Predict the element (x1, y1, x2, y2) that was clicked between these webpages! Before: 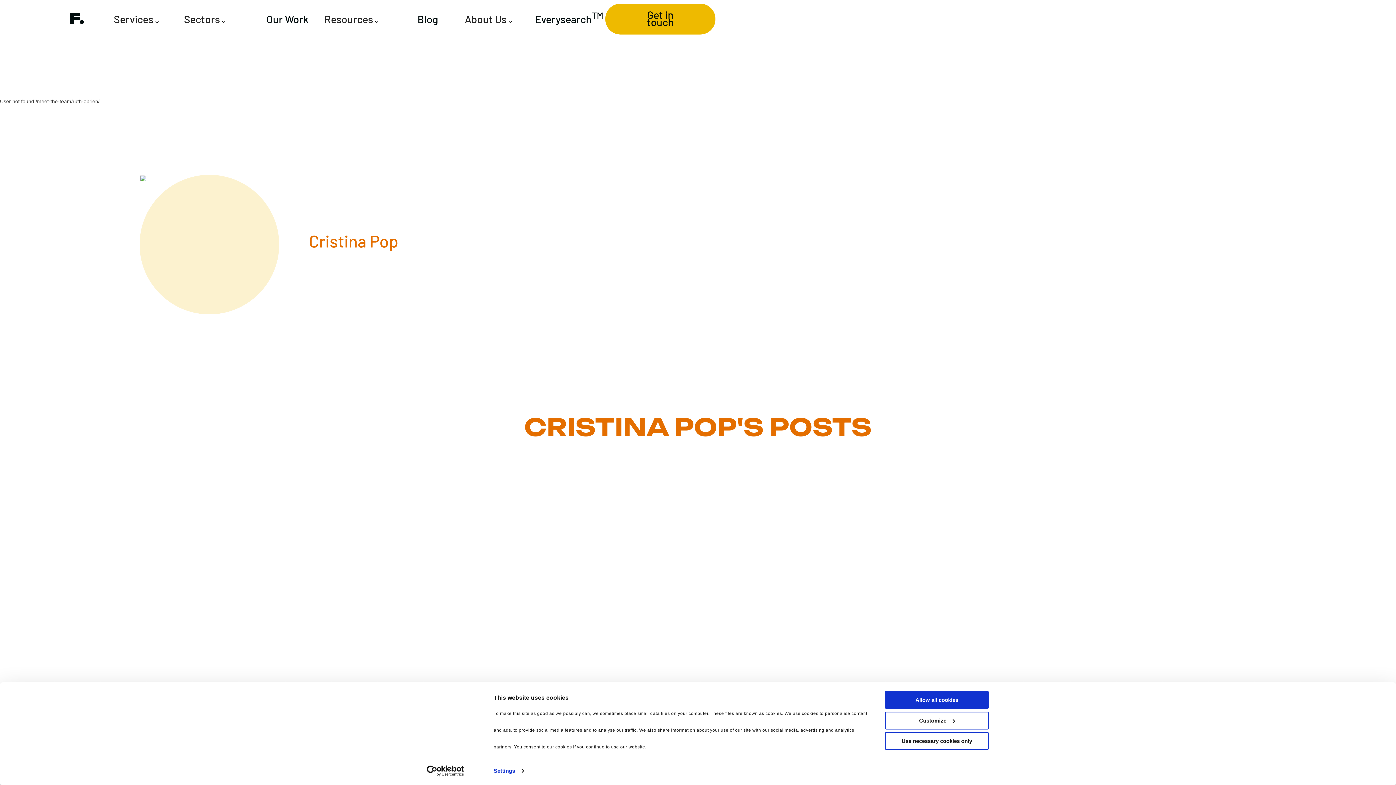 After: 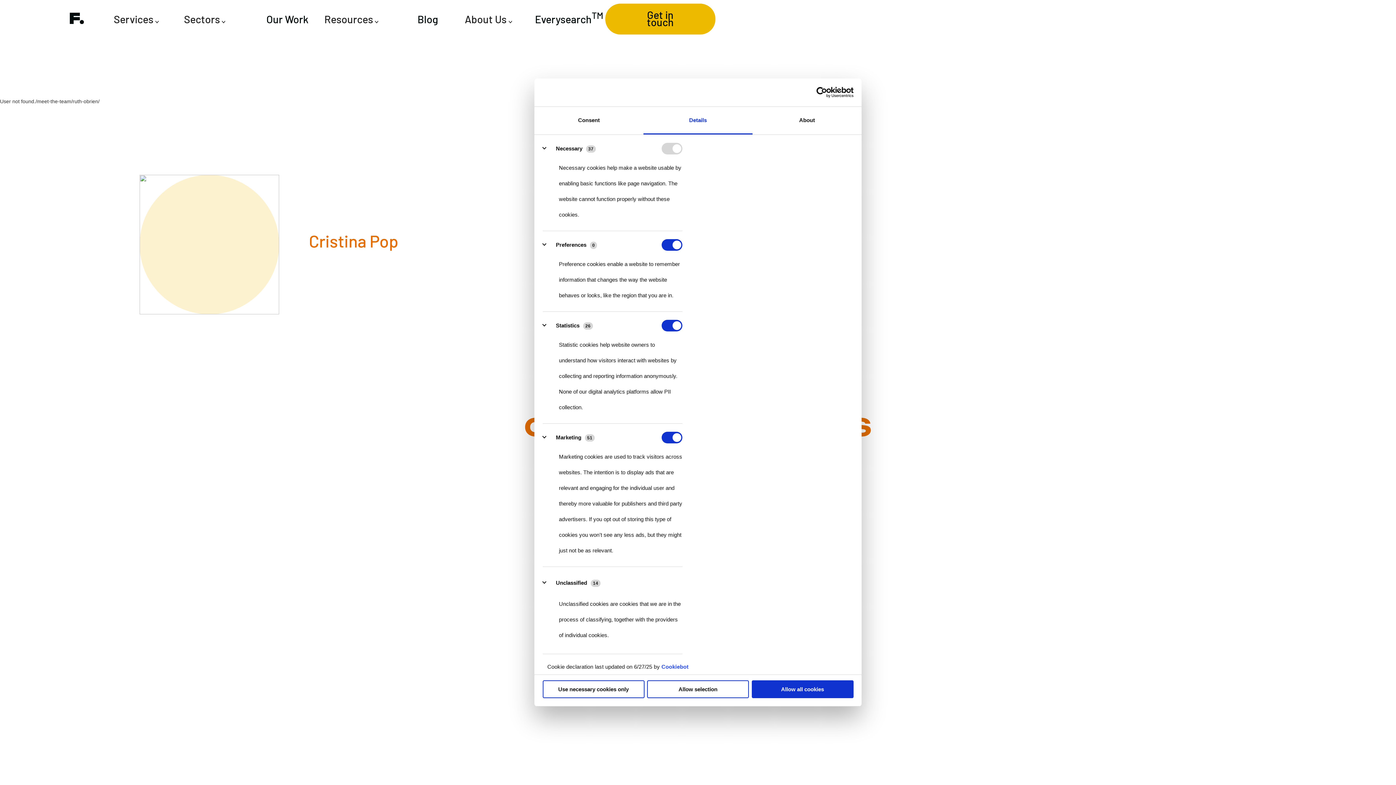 Action: label: Customize bbox: (885, 711, 989, 729)